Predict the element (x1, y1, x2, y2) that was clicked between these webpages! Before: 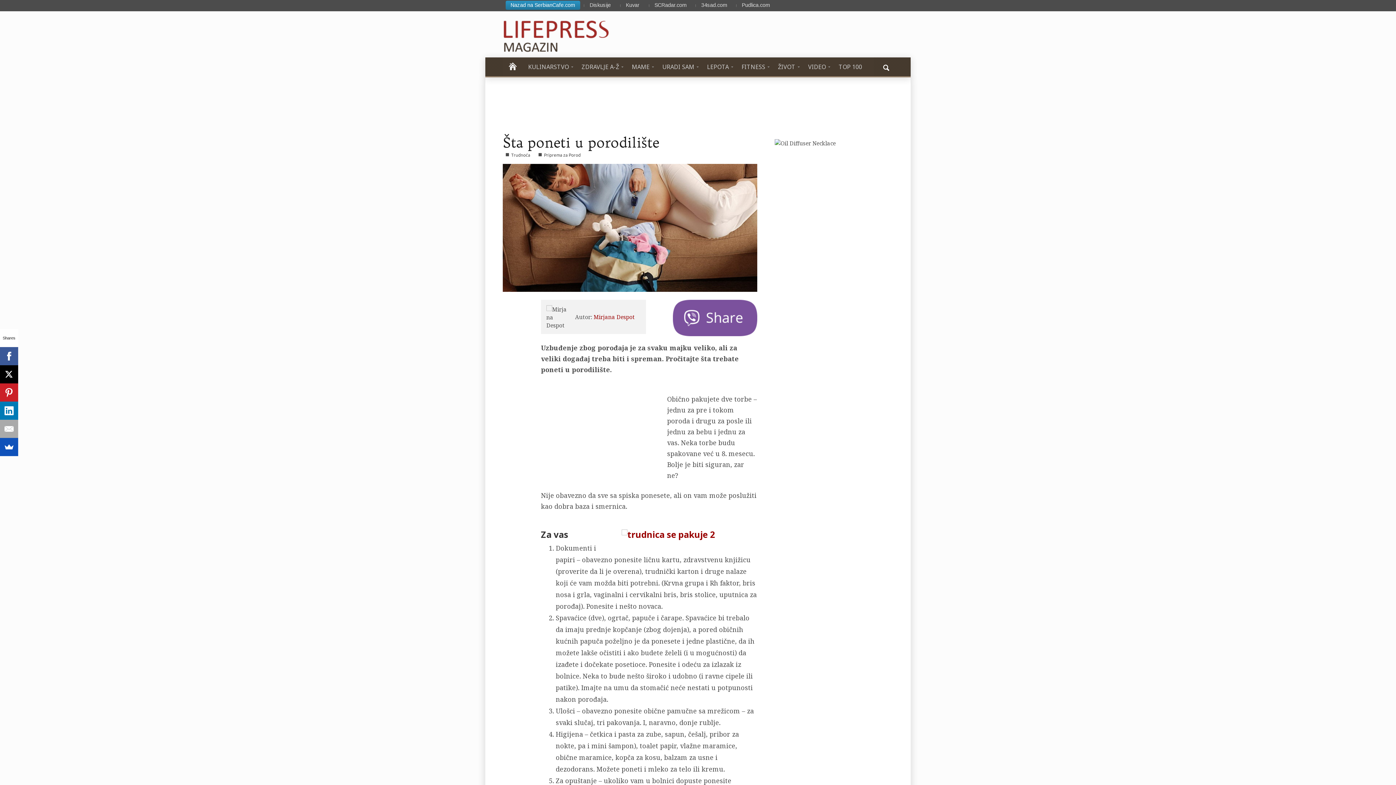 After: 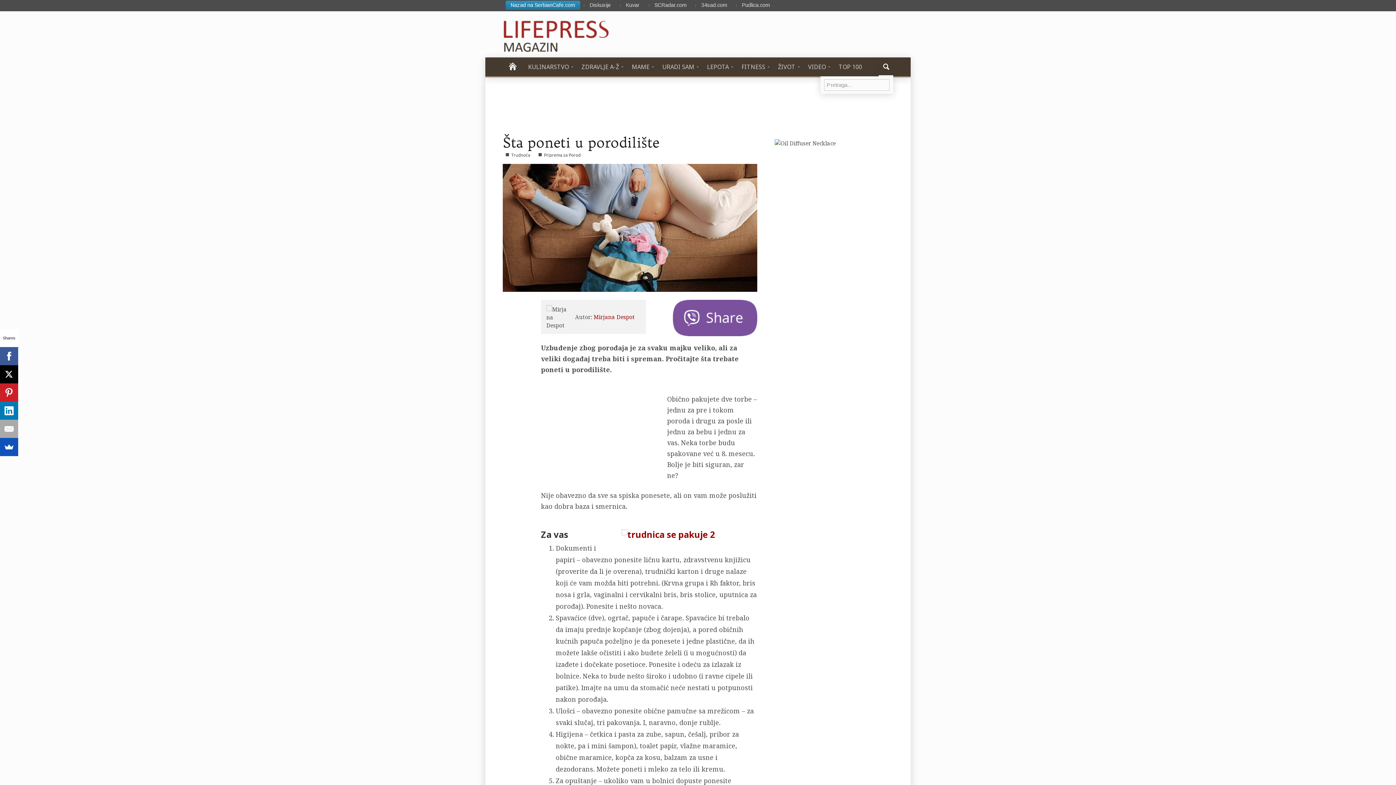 Action: bbox: (878, 57, 893, 76)